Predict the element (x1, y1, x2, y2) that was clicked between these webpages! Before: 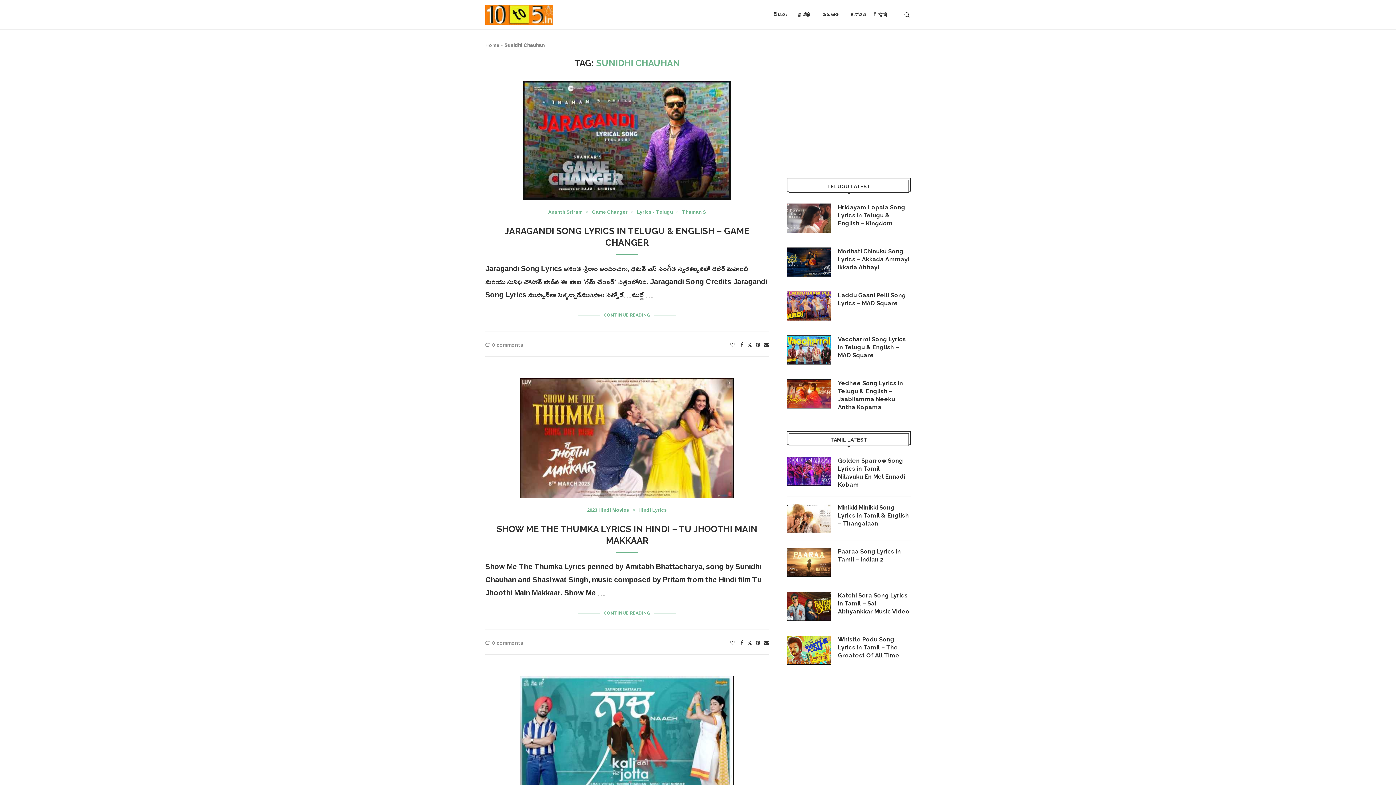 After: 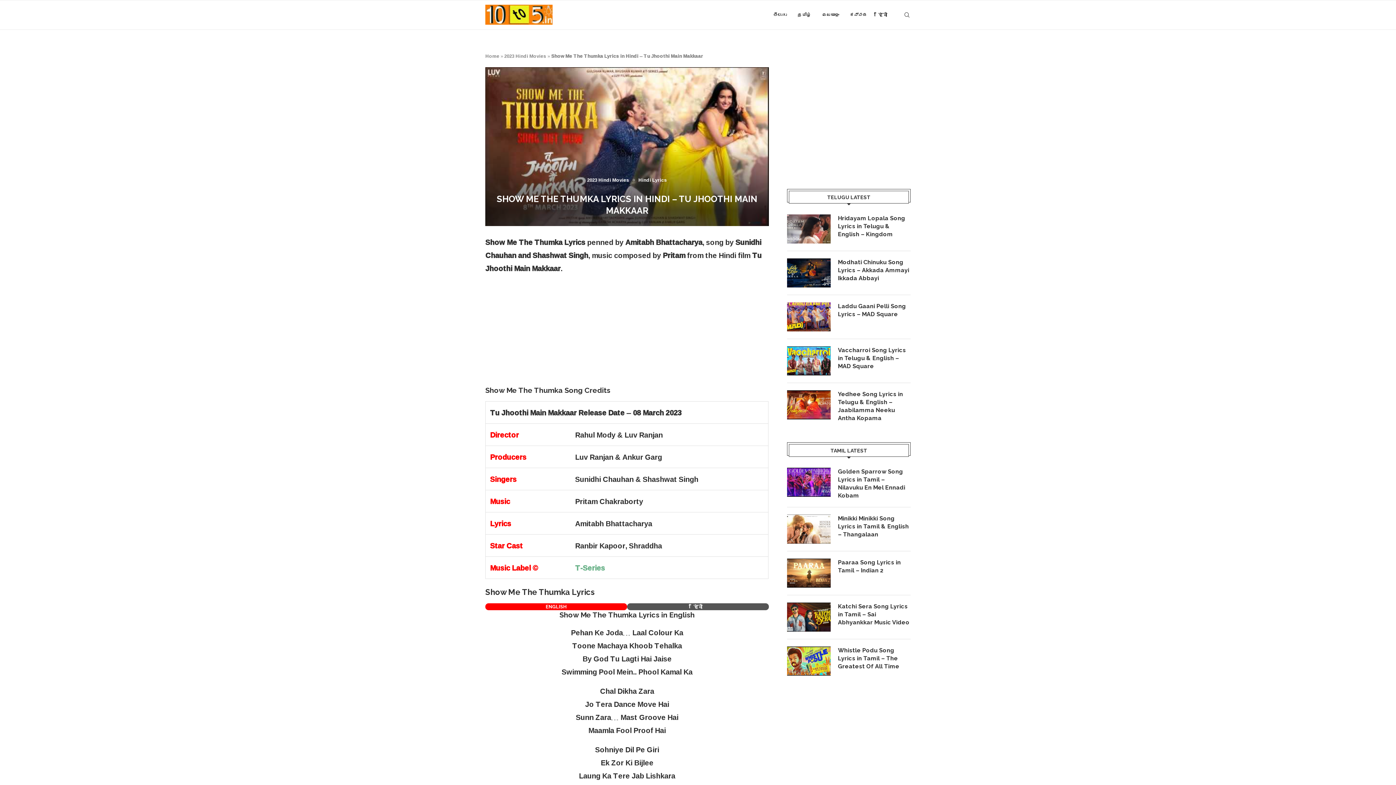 Action: bbox: (485, 638, 523, 648) label: 0 comments